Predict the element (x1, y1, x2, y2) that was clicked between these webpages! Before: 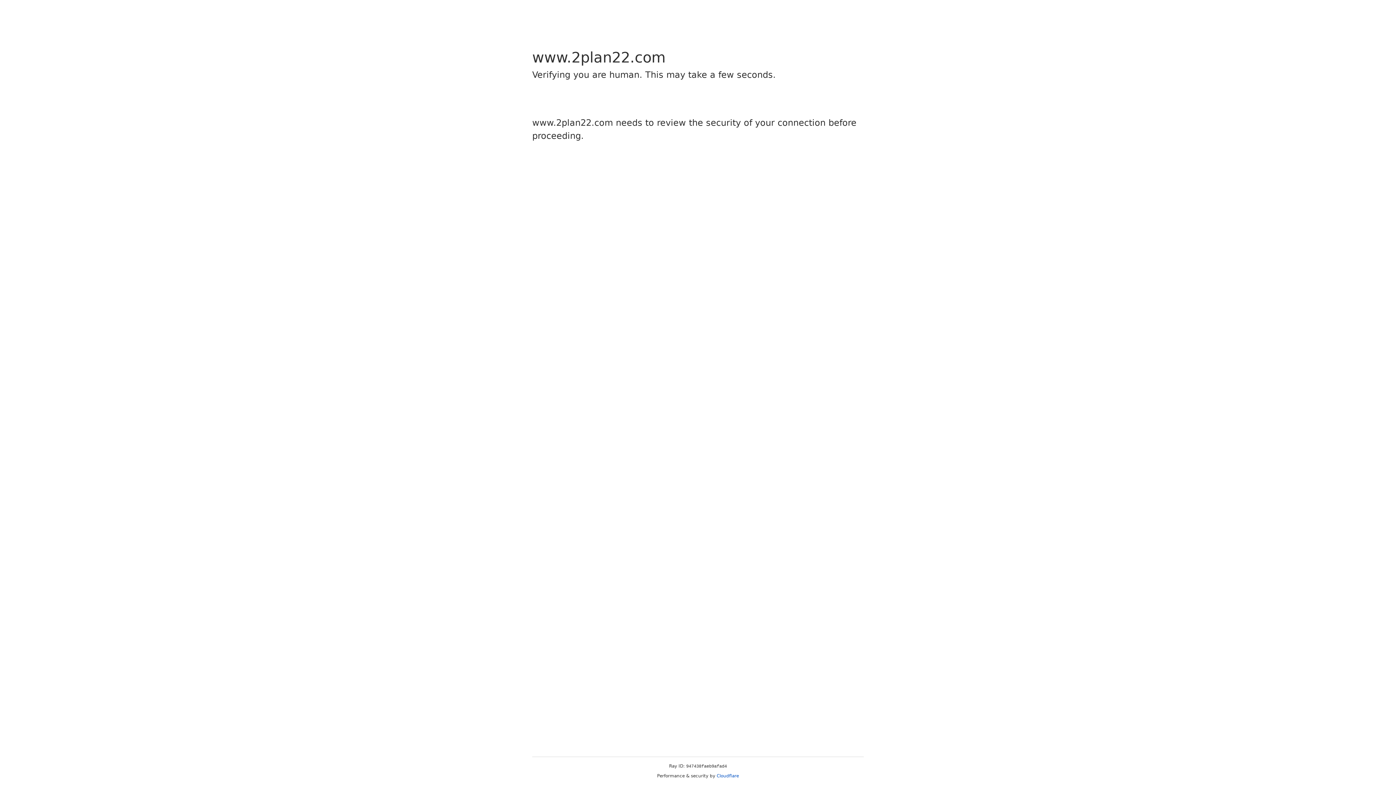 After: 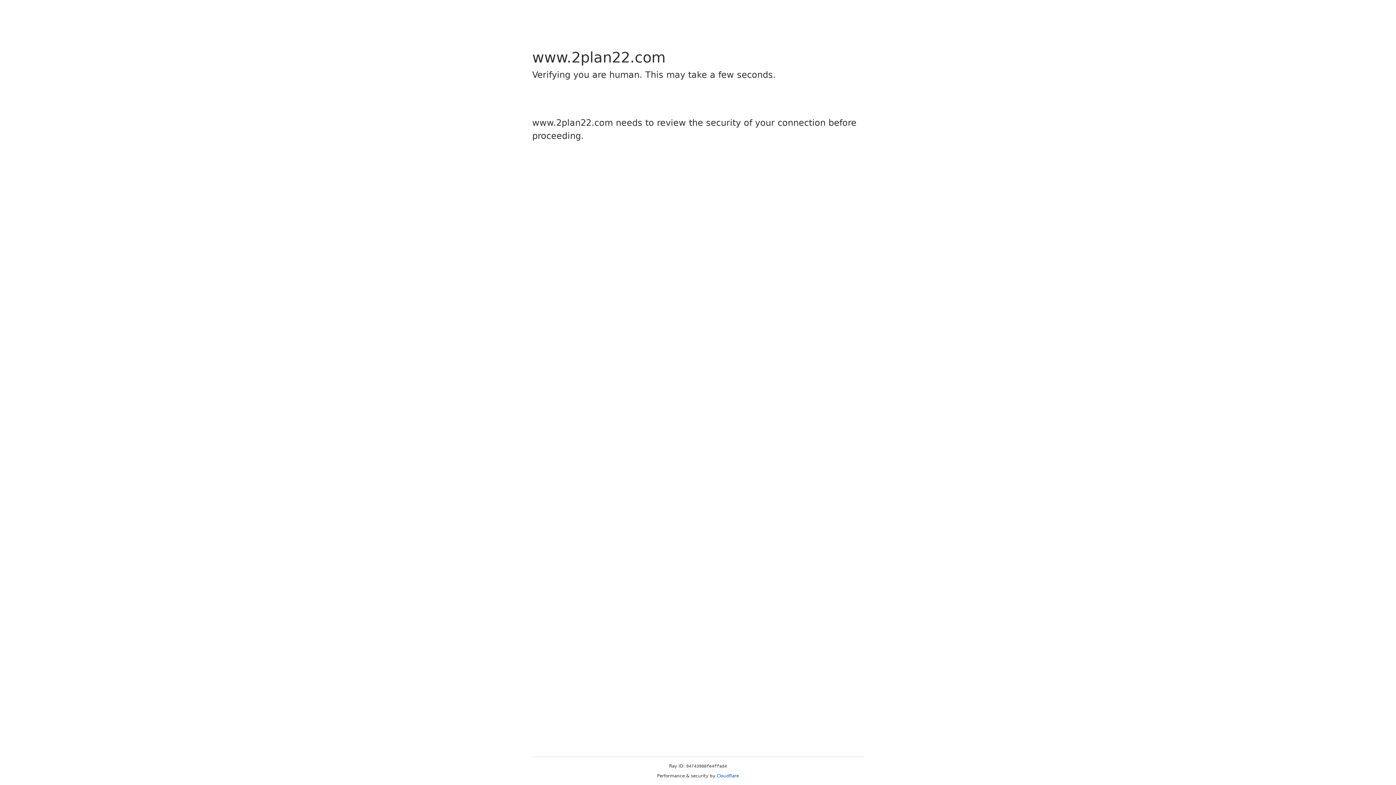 Action: bbox: (716, 773, 739, 778) label: Cloudflare